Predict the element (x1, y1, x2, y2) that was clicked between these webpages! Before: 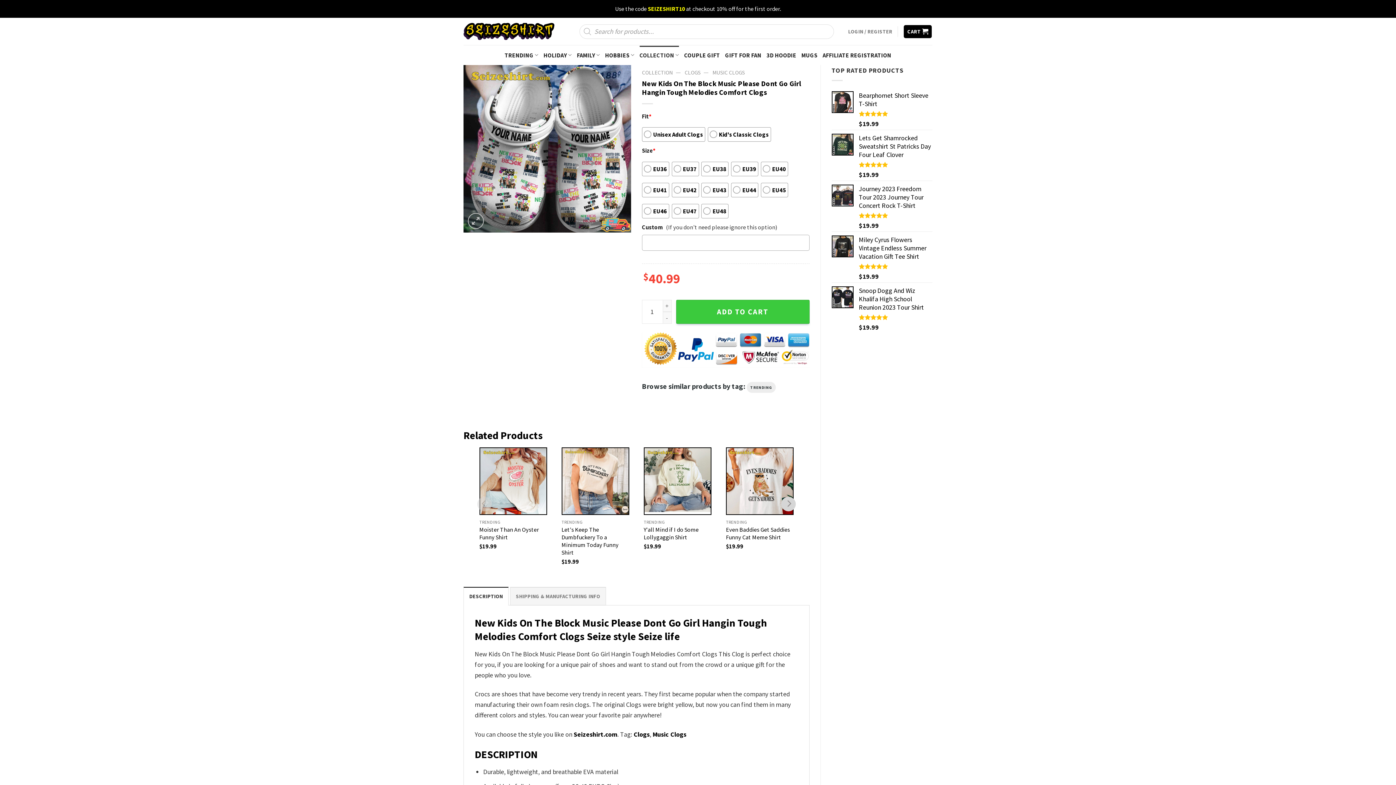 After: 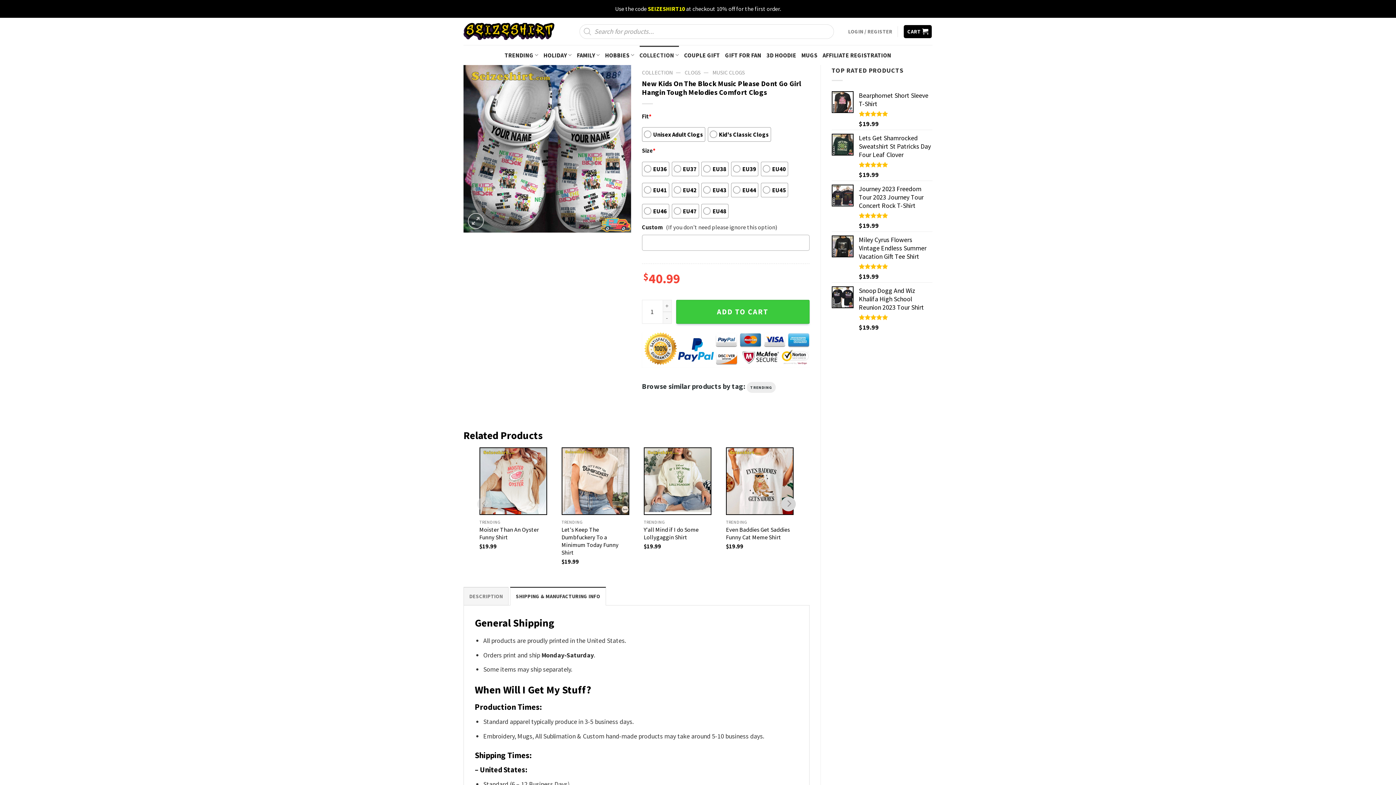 Action: bbox: (510, 587, 606, 605) label: SHIPPING & MANUFACTURING INFO